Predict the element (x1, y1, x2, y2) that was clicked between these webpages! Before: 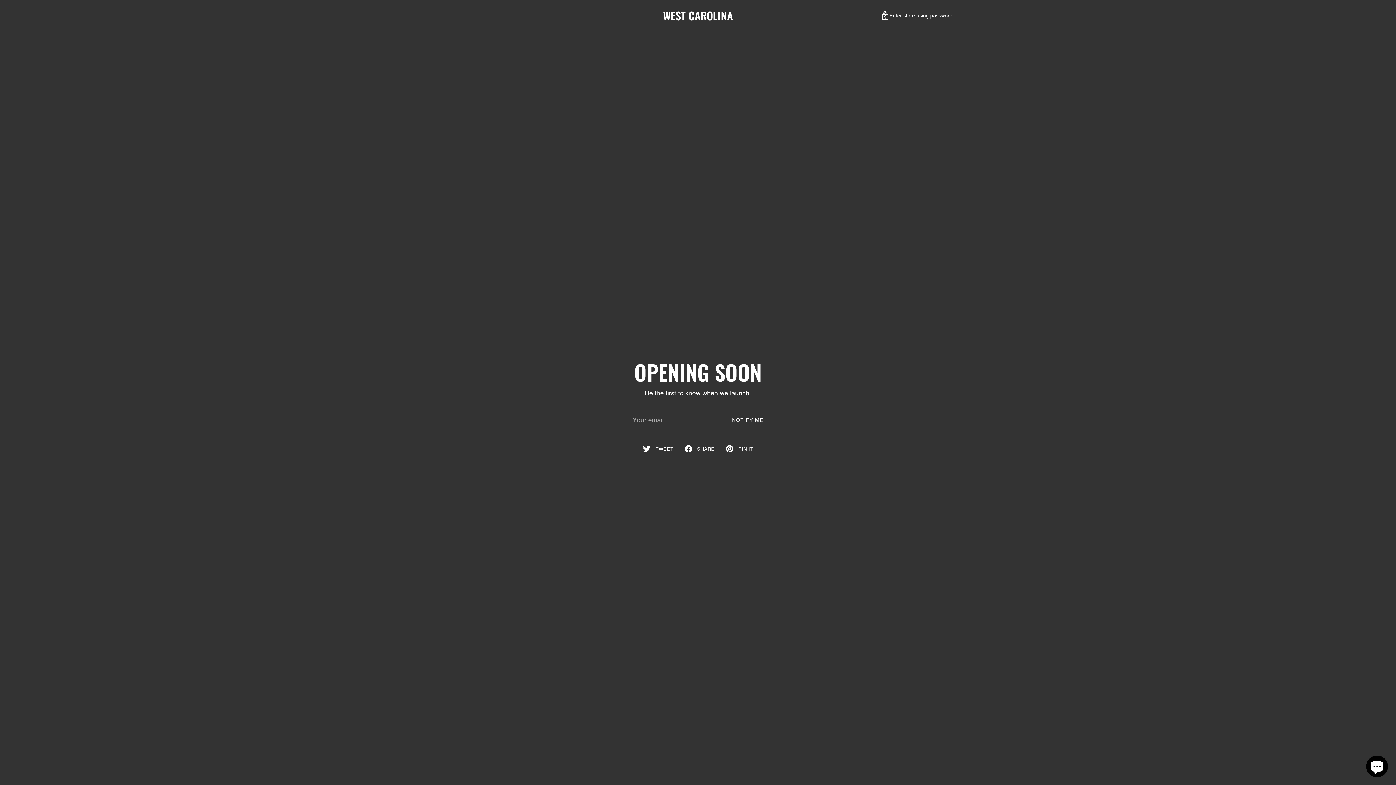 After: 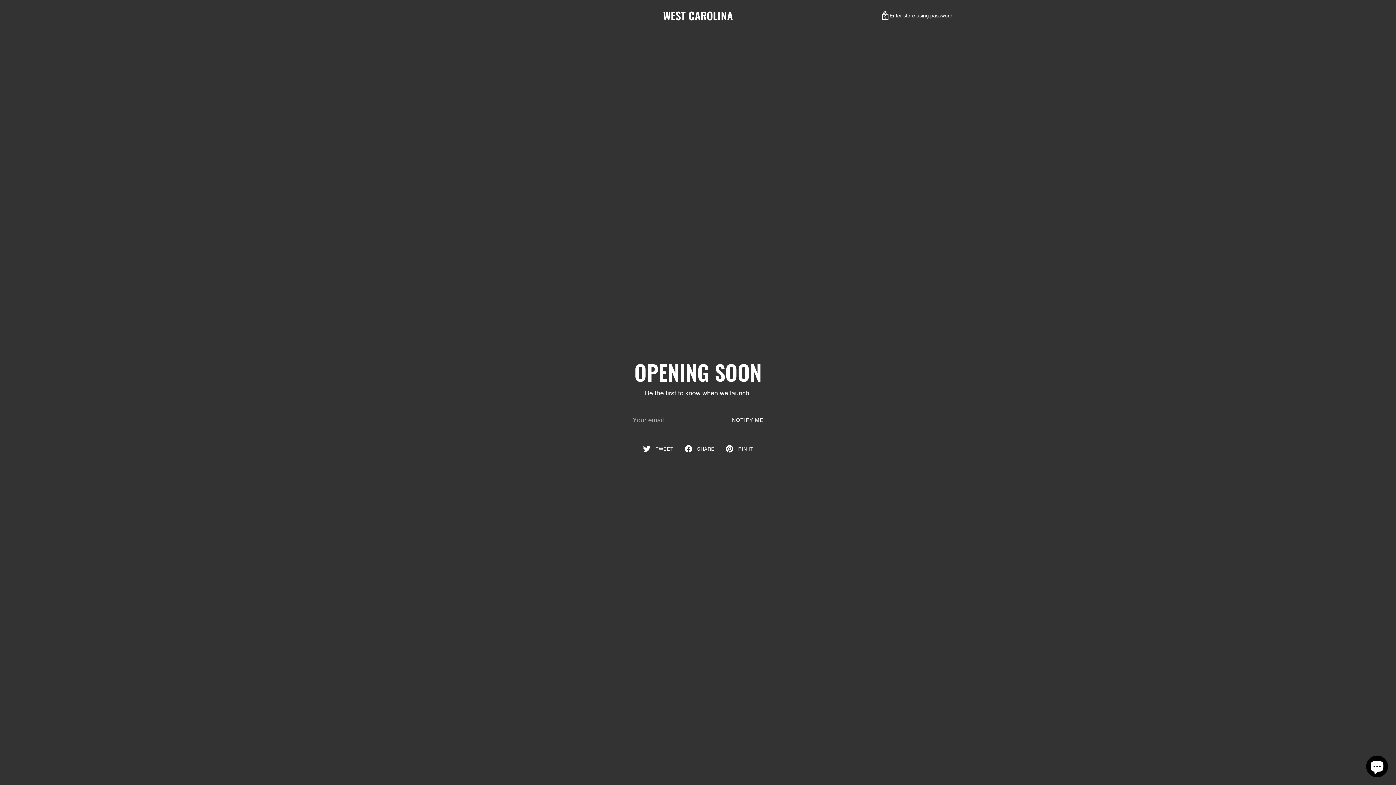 Action: label: SHARE bbox: (678, 442, 720, 455)